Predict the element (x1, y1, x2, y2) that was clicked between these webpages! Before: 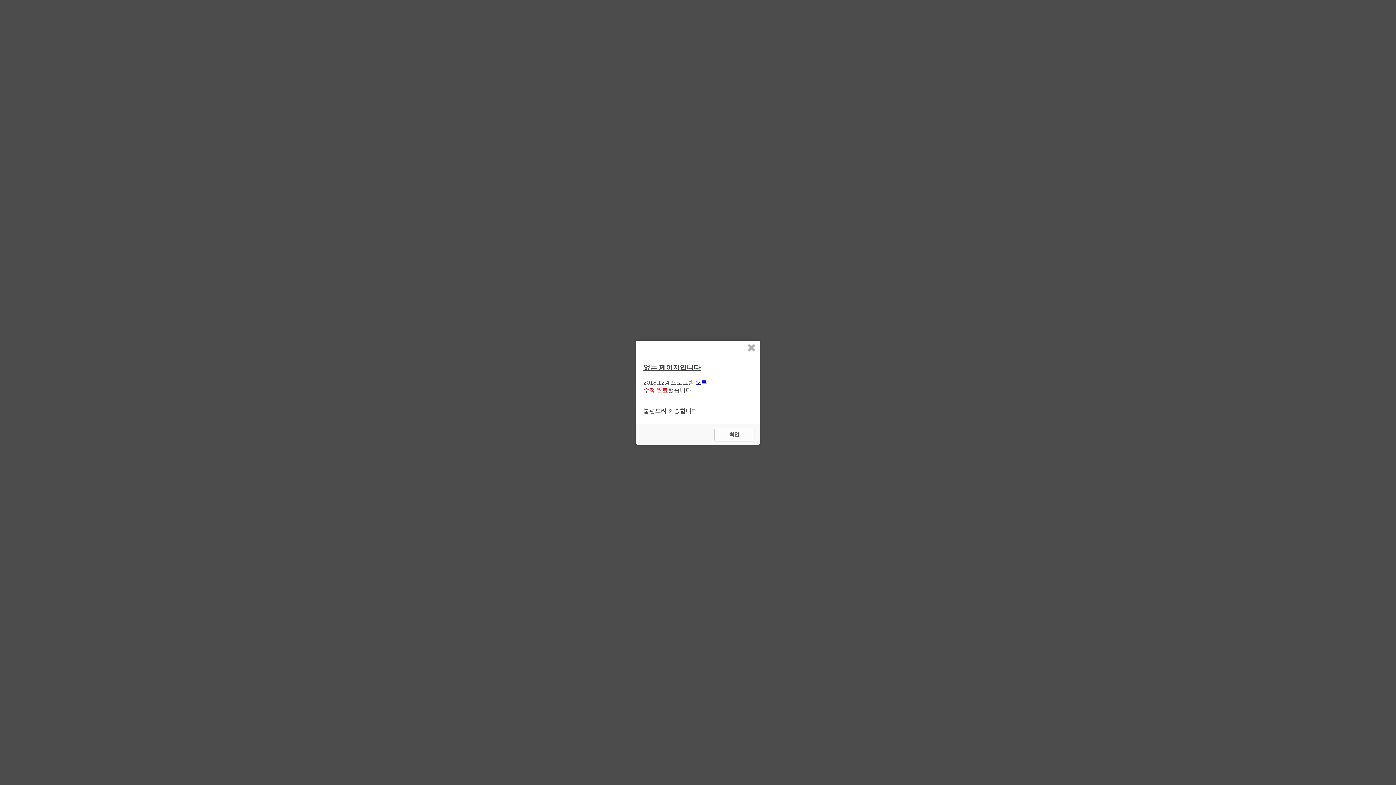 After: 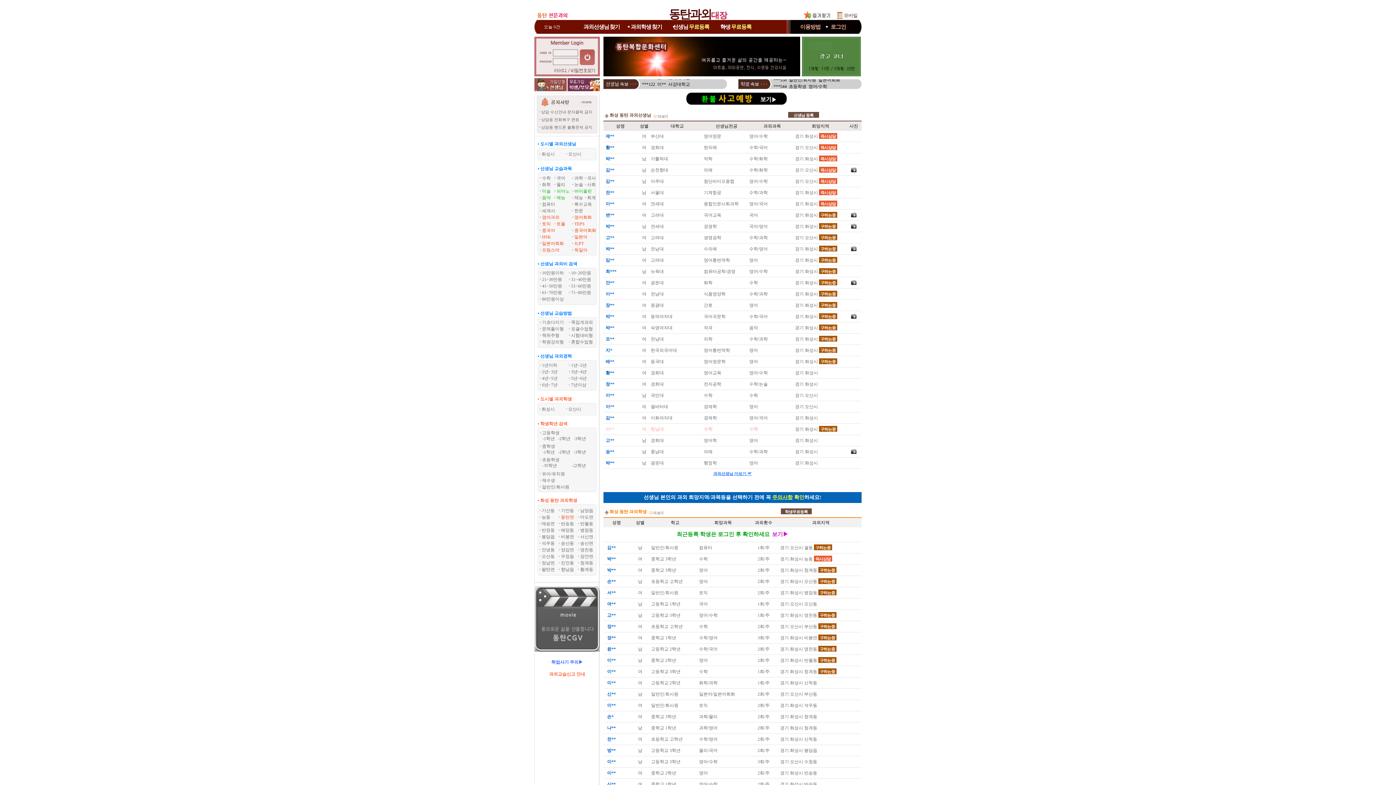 Action: label: 확인 bbox: (714, 428, 754, 441)